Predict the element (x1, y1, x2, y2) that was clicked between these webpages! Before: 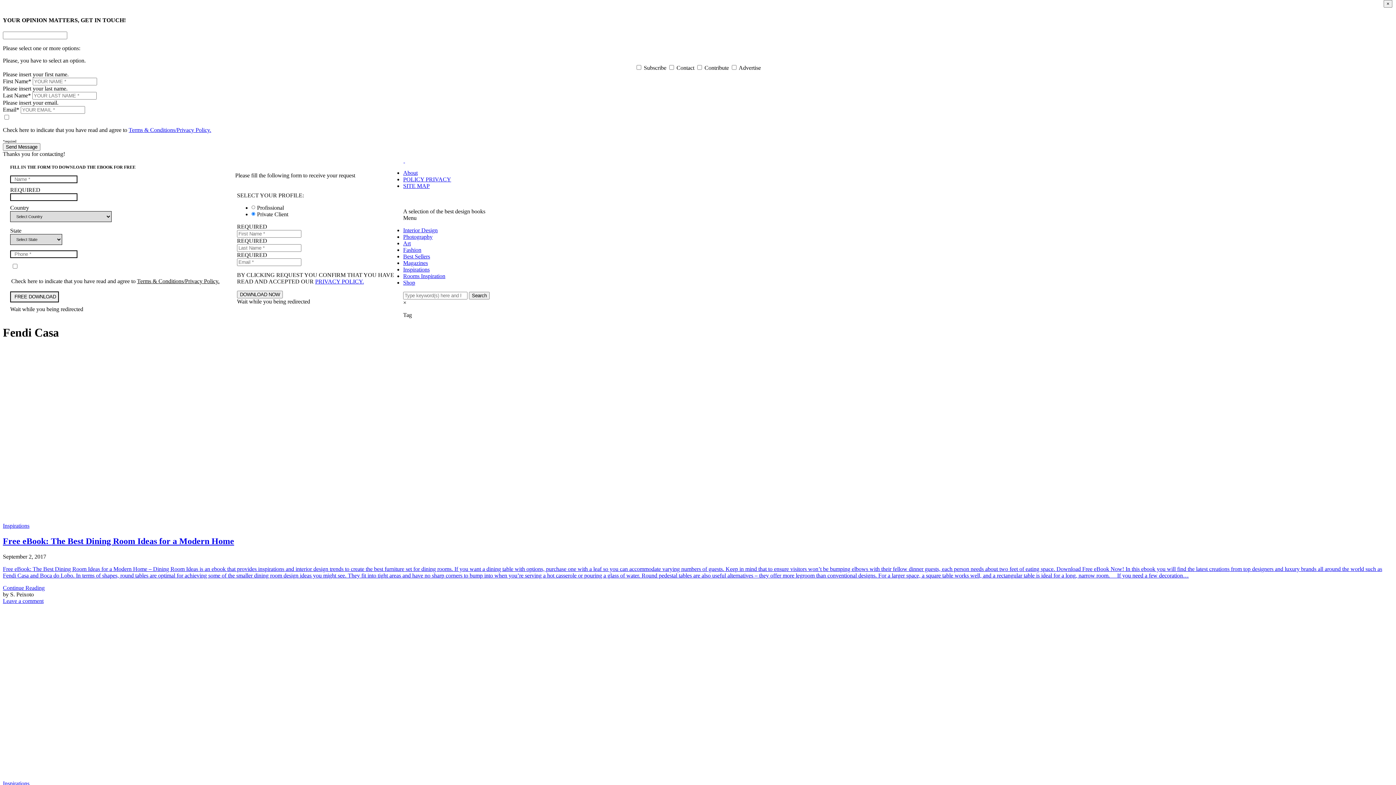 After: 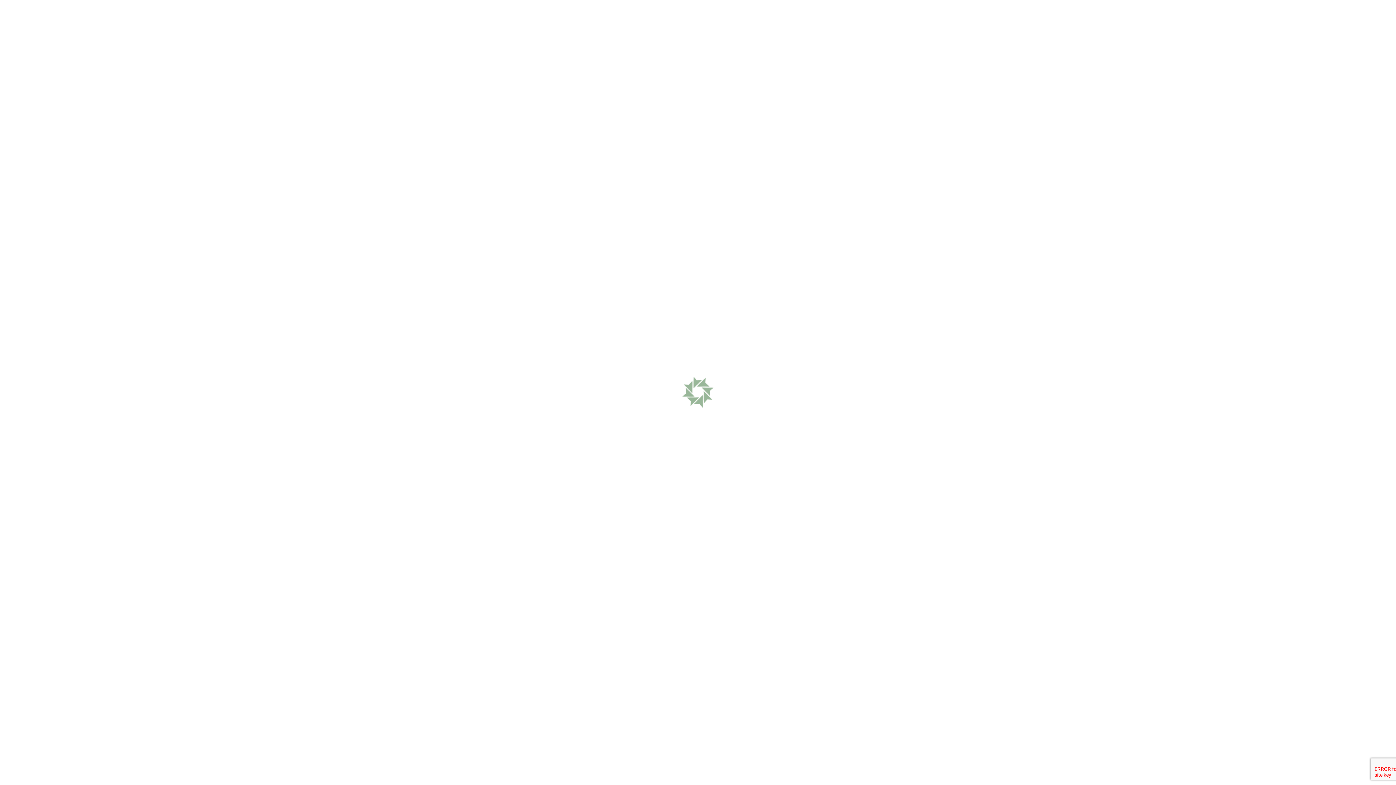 Action: bbox: (403, 169, 417, 175) label: About